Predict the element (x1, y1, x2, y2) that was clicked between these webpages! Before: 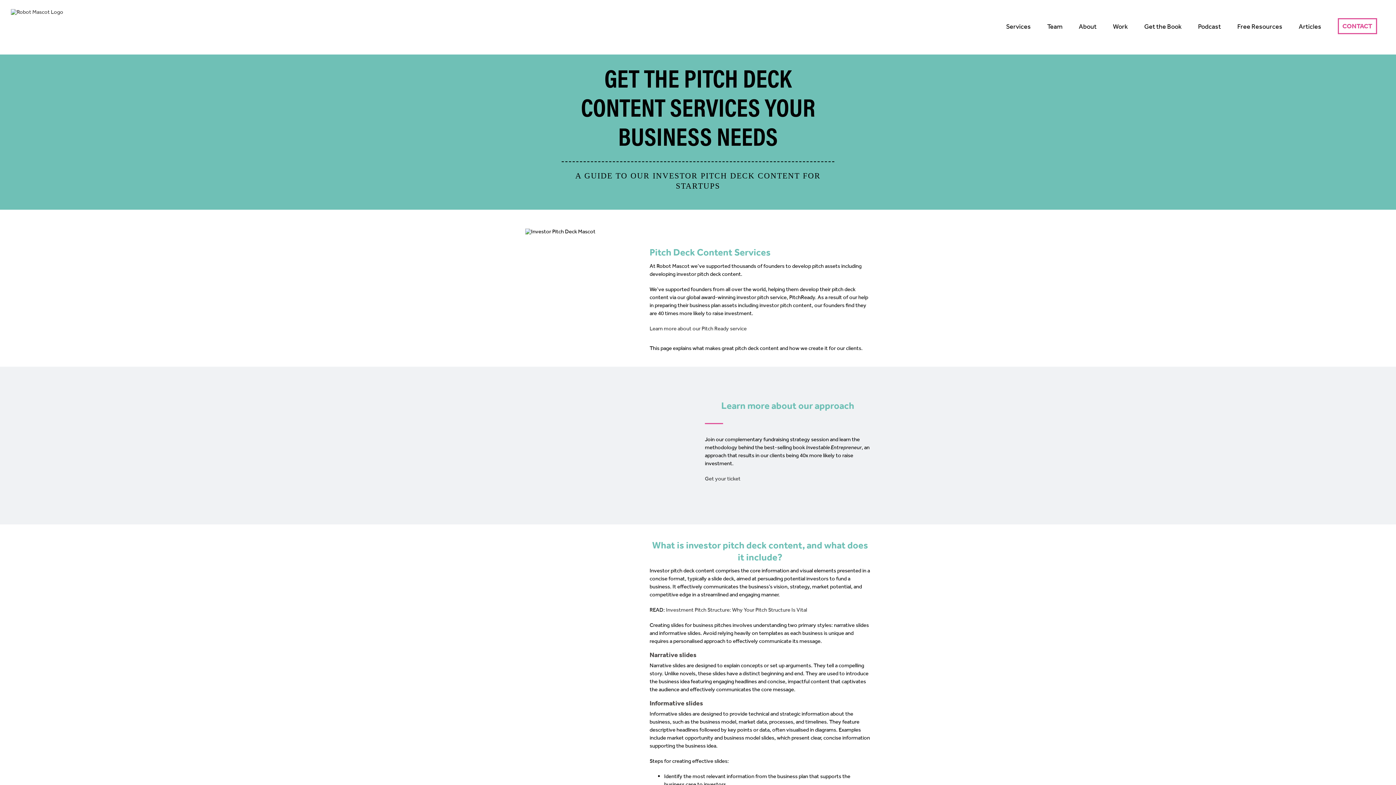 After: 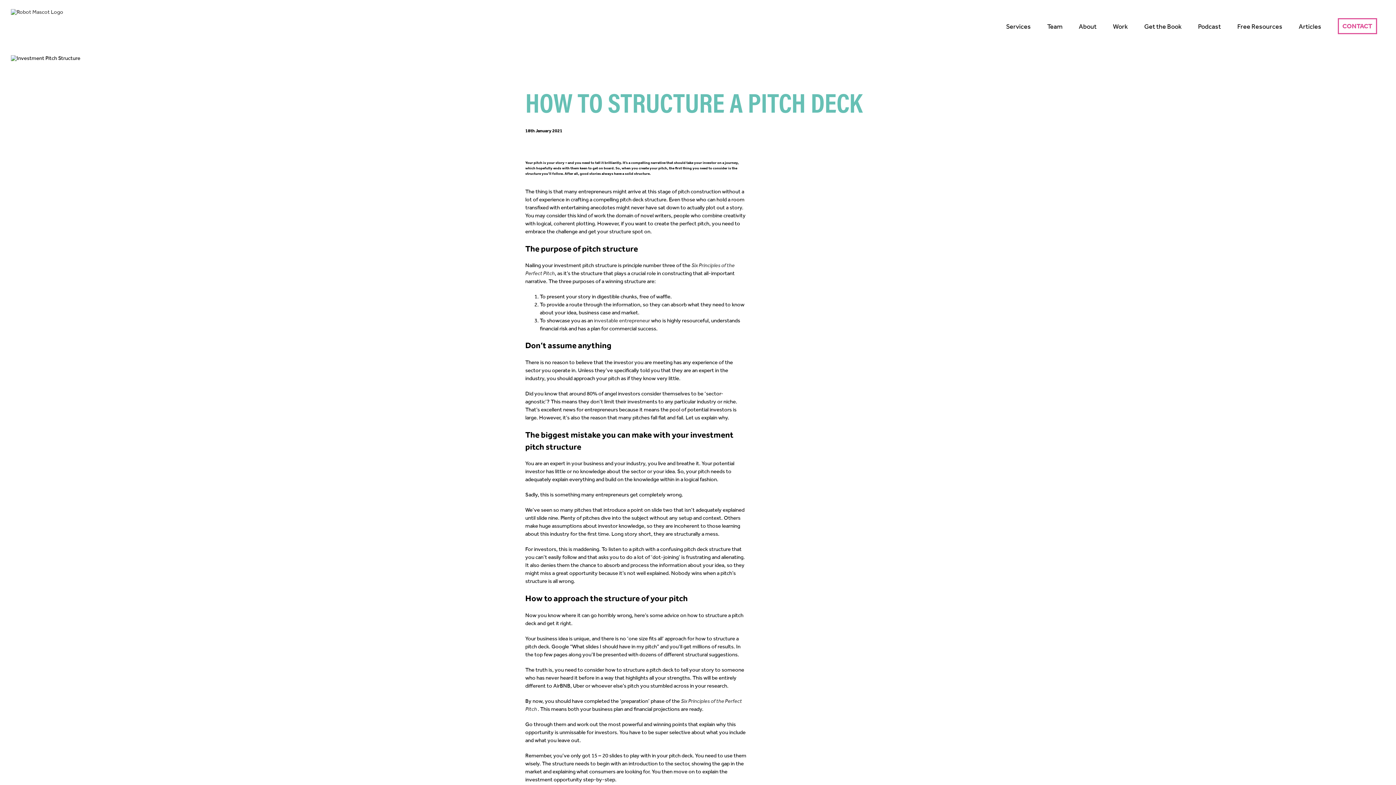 Action: bbox: (666, 606, 807, 613) label: Investment Pitch Structure: Why Your Pitch Structure Is Vital